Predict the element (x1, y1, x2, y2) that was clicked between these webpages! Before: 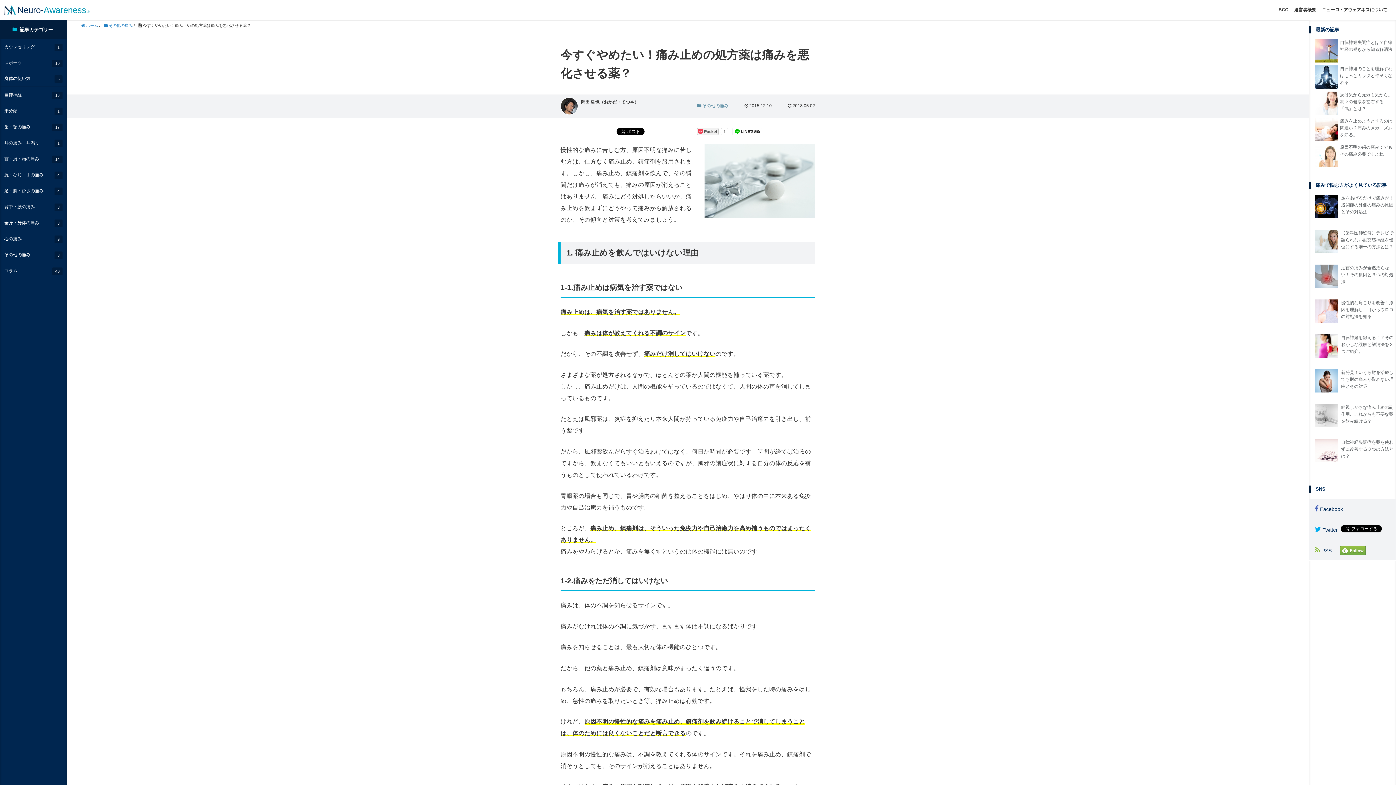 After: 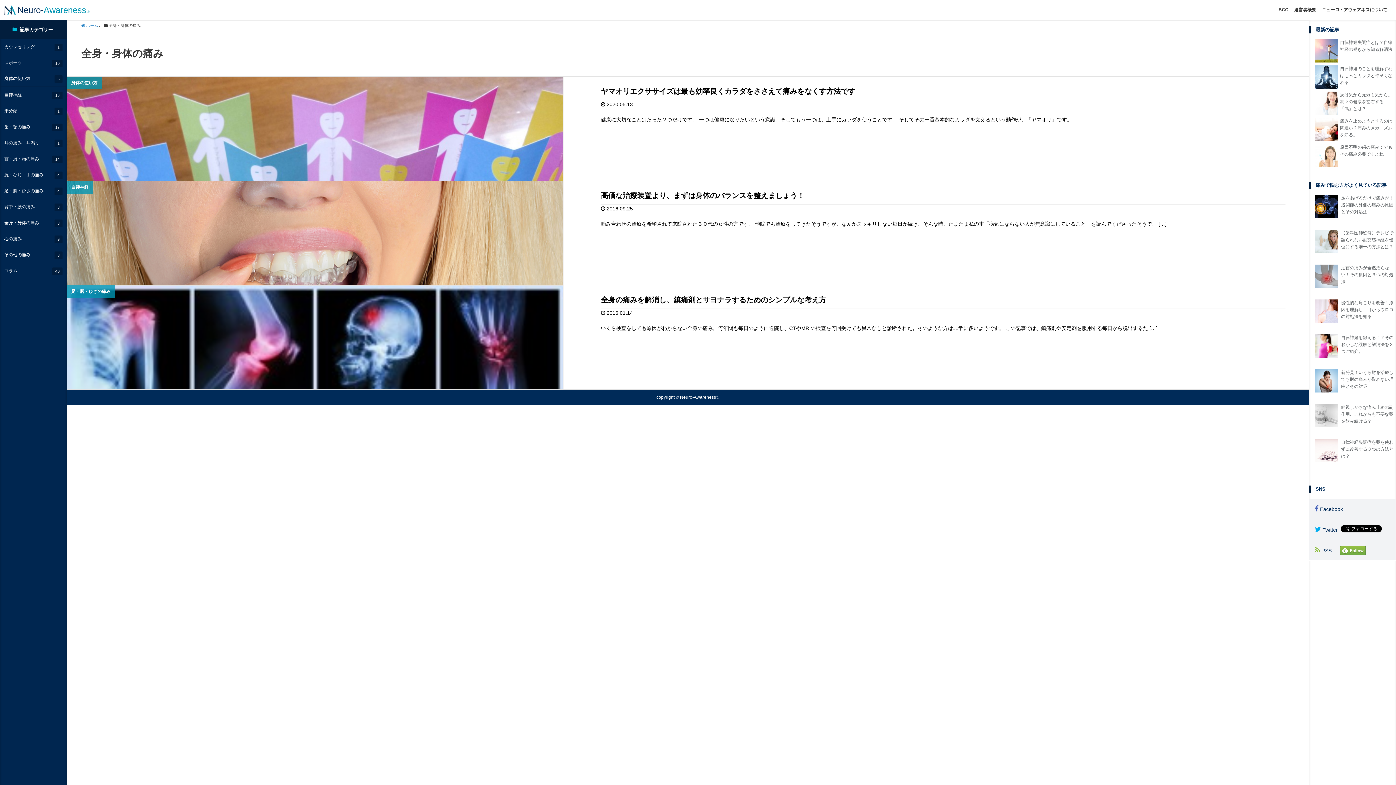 Action: bbox: (0, 215, 66, 230) label: 全身・身体の痛み
3